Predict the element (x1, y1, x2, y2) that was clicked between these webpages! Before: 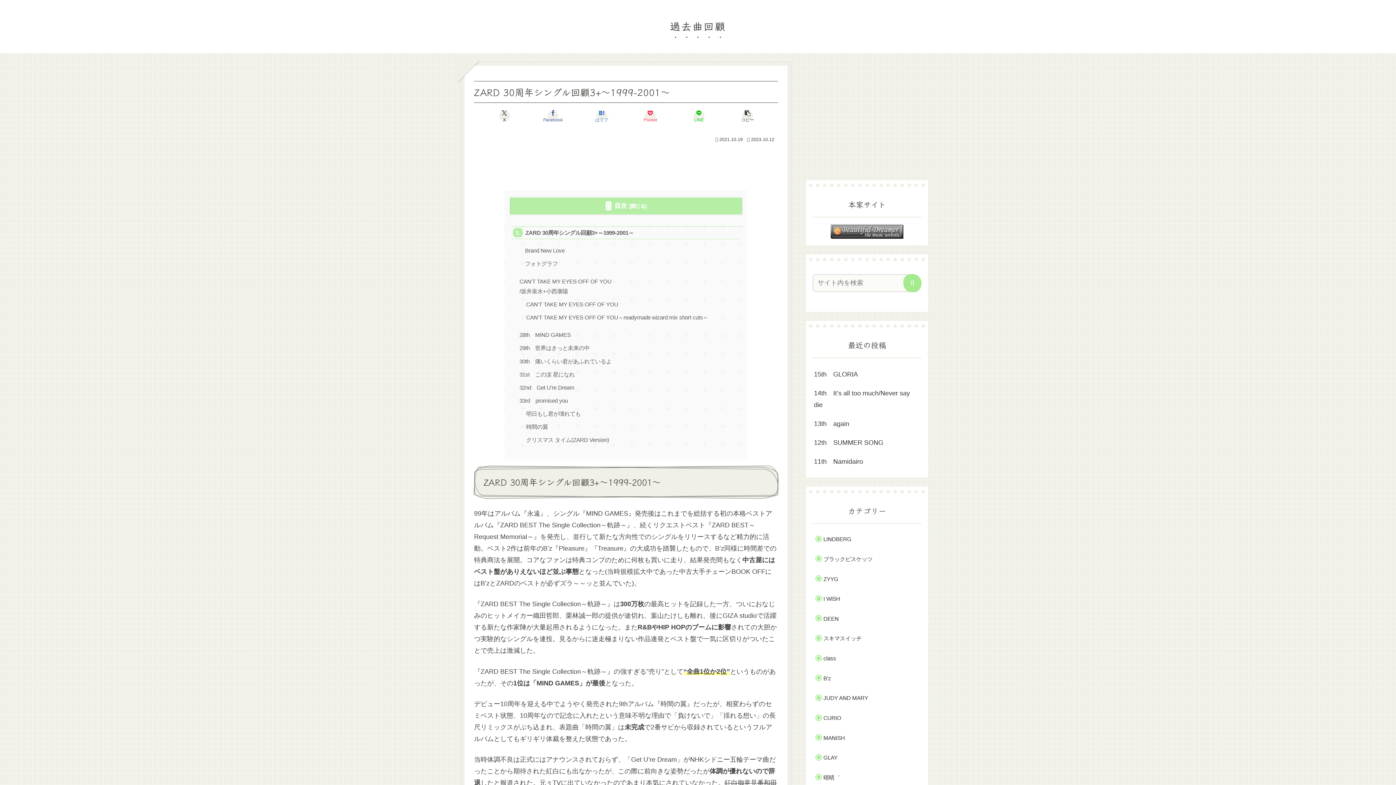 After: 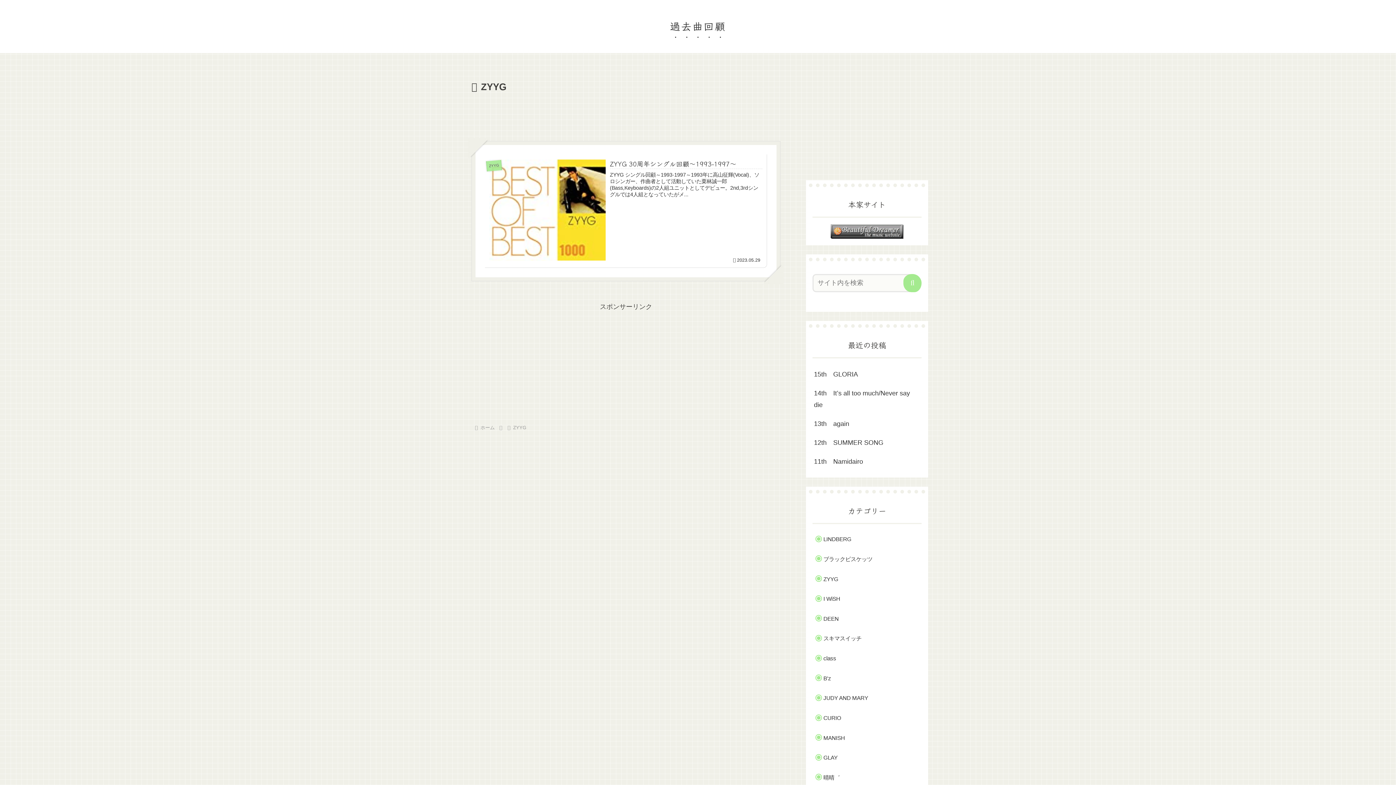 Action: bbox: (820, 570, 921, 587) label: ZYYG